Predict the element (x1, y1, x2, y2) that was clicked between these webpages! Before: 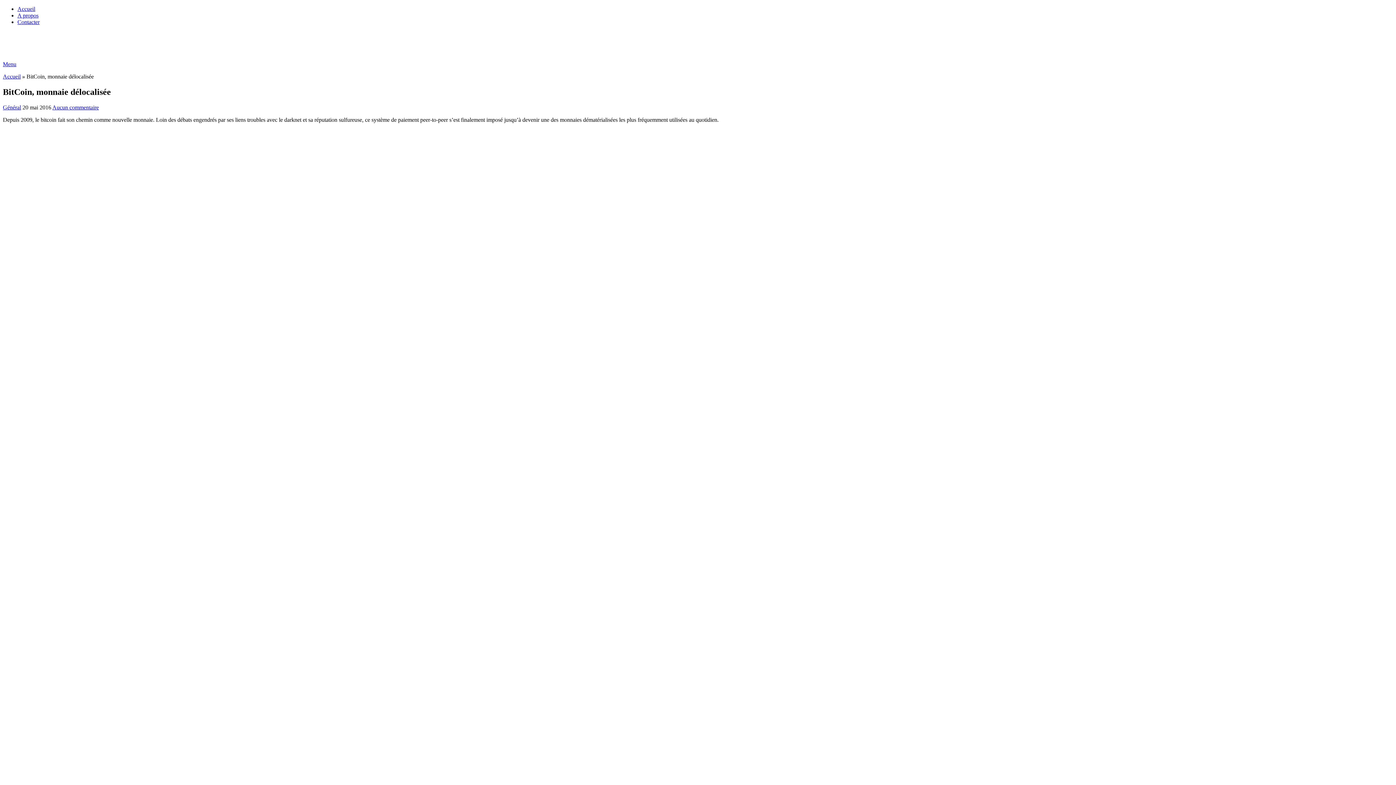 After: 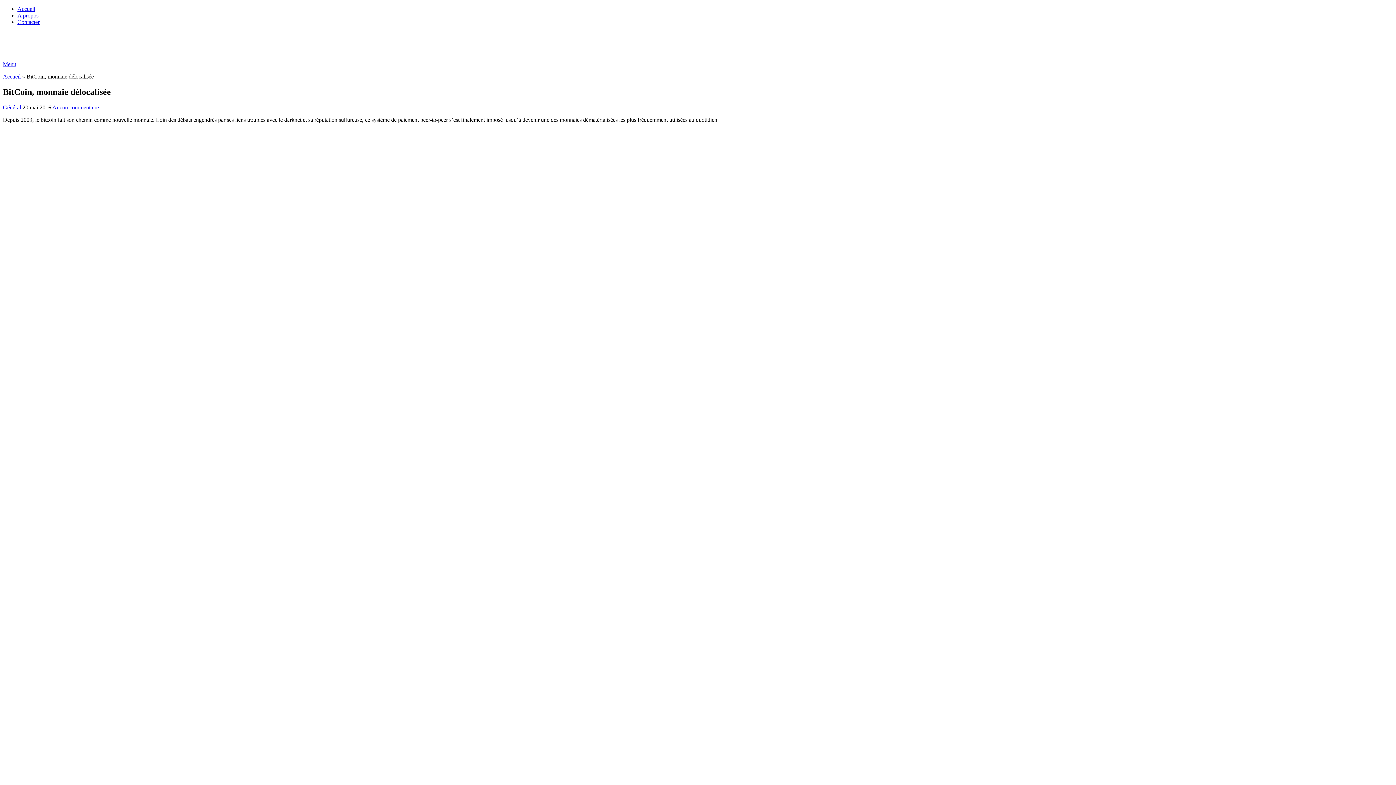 Action: label: Menu bbox: (2, 61, 16, 67)